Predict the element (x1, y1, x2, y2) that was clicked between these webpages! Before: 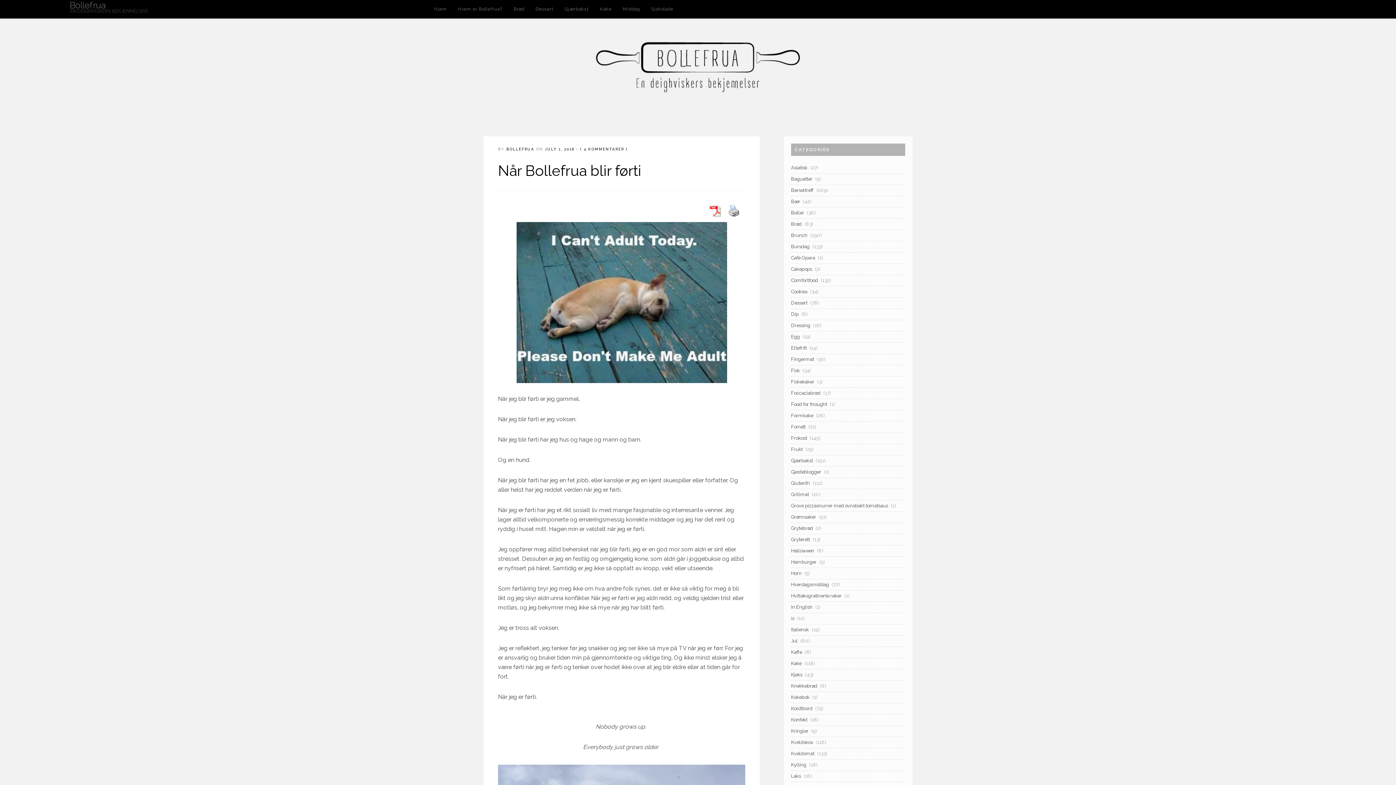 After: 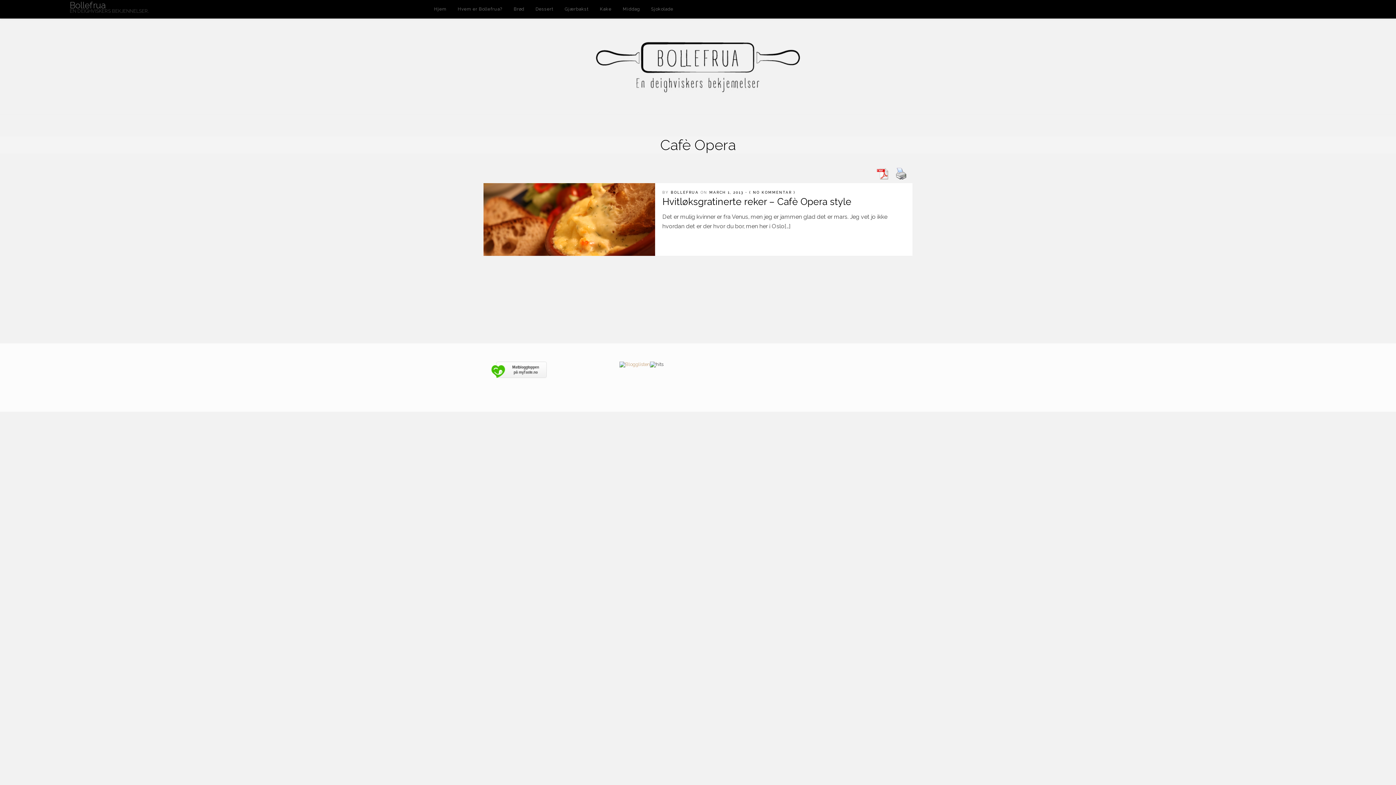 Action: label: Cafè Opera bbox: (791, 255, 815, 260)